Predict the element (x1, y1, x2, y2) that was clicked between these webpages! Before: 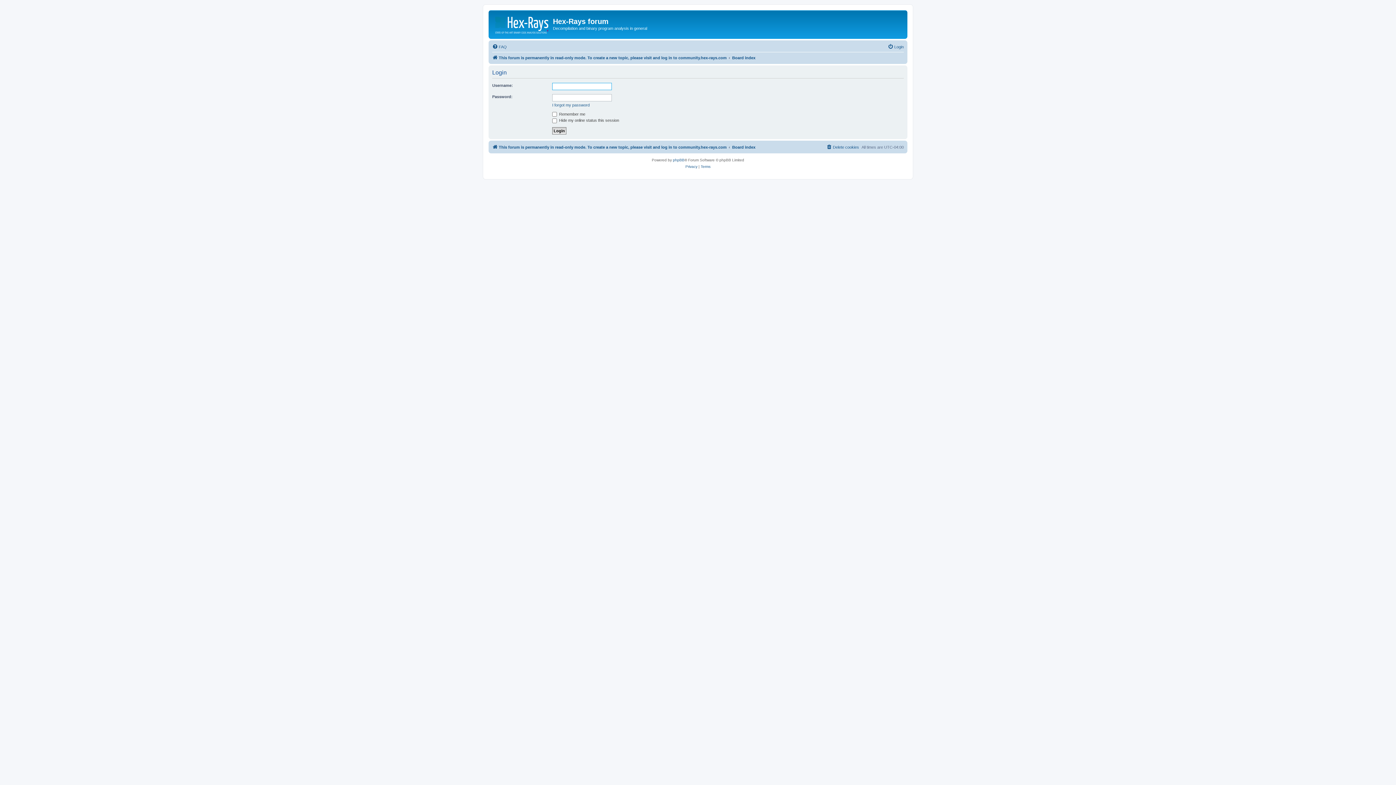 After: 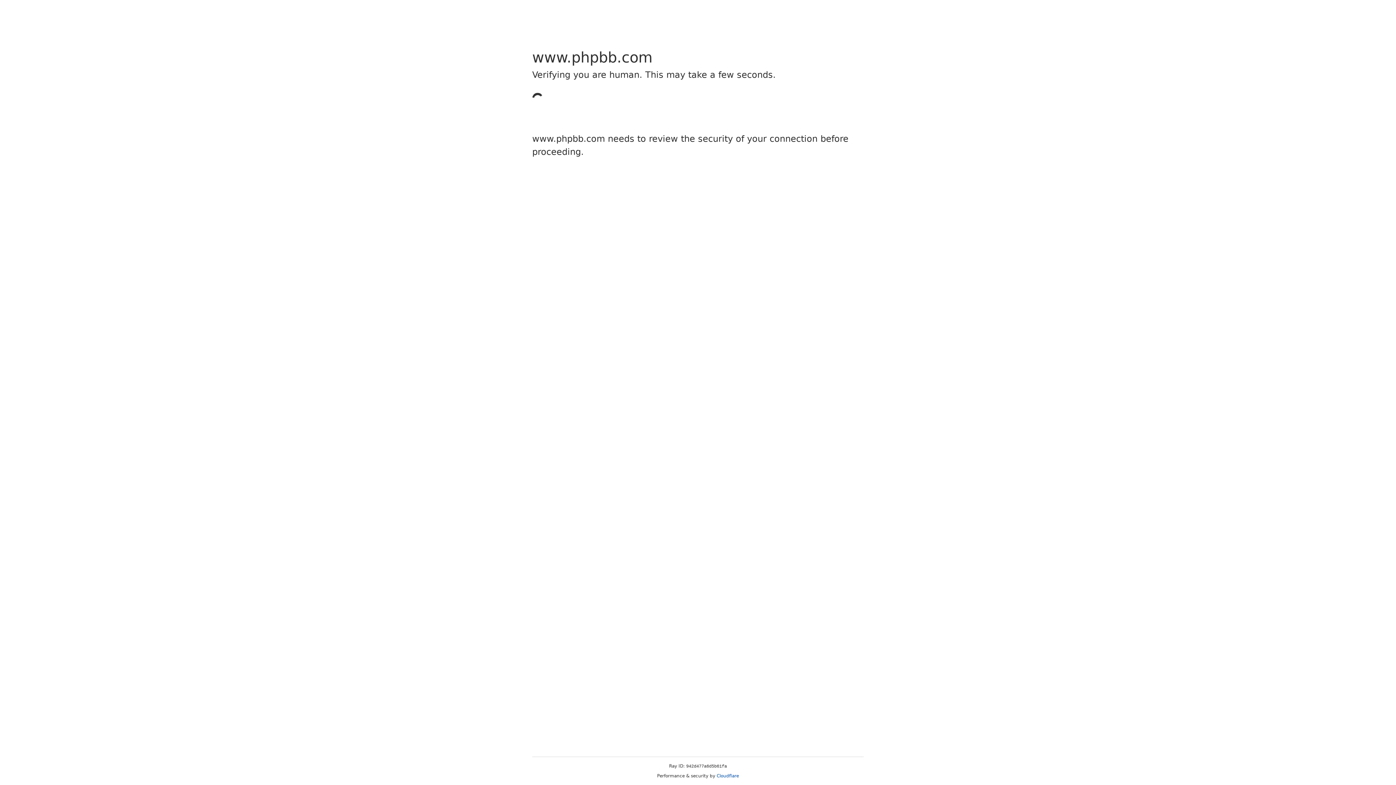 Action: bbox: (673, 156, 684, 163) label: phpBB